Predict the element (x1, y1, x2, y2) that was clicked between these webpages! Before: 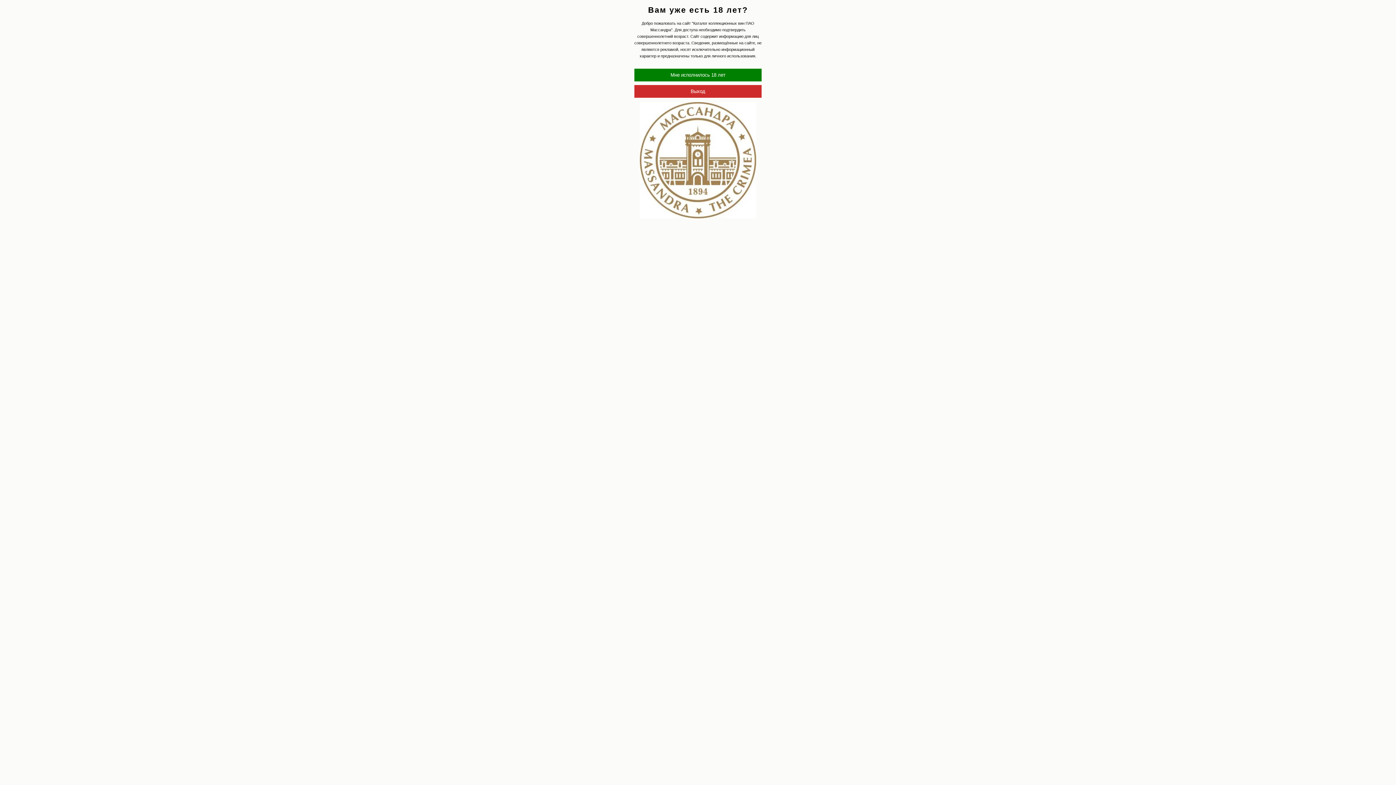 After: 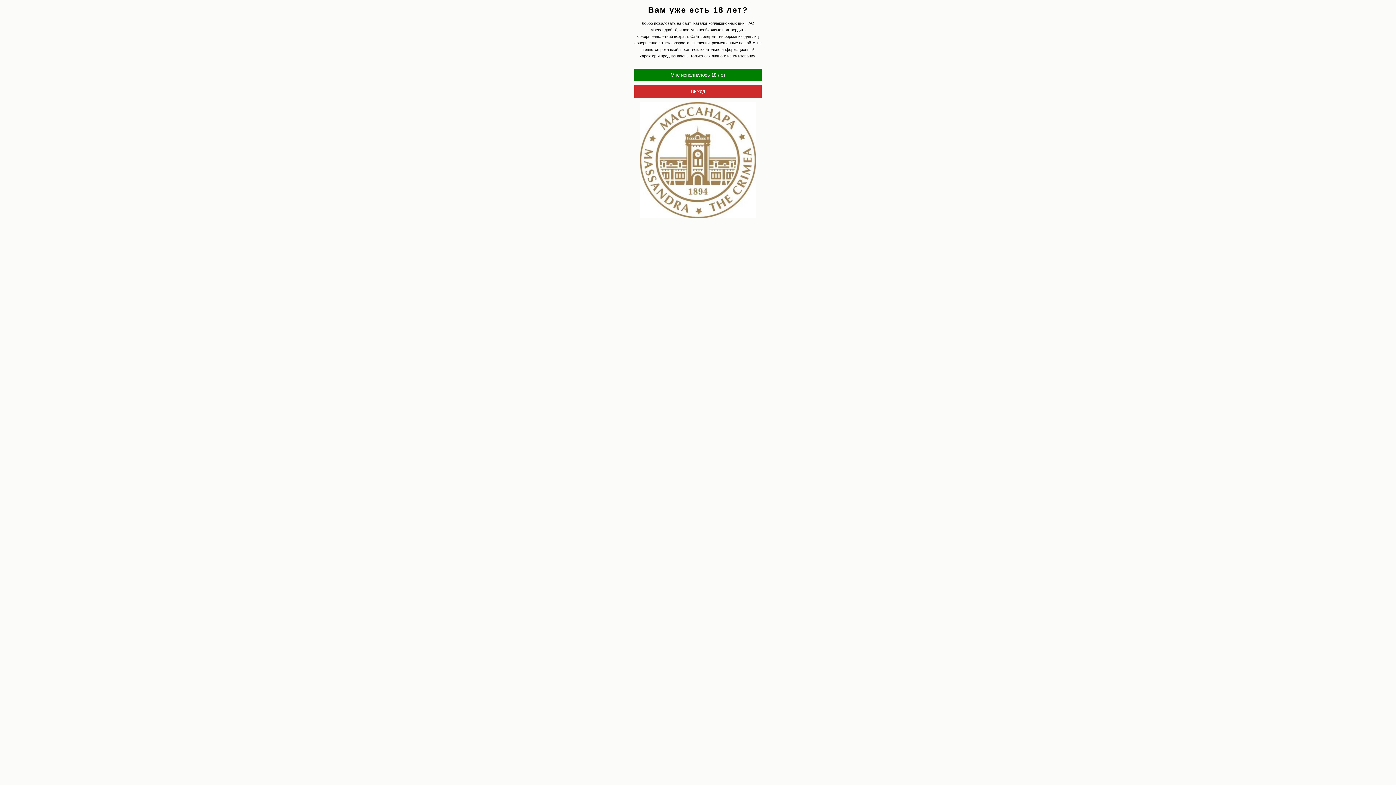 Action: bbox: (634, 85, 761, 97) label: Выход